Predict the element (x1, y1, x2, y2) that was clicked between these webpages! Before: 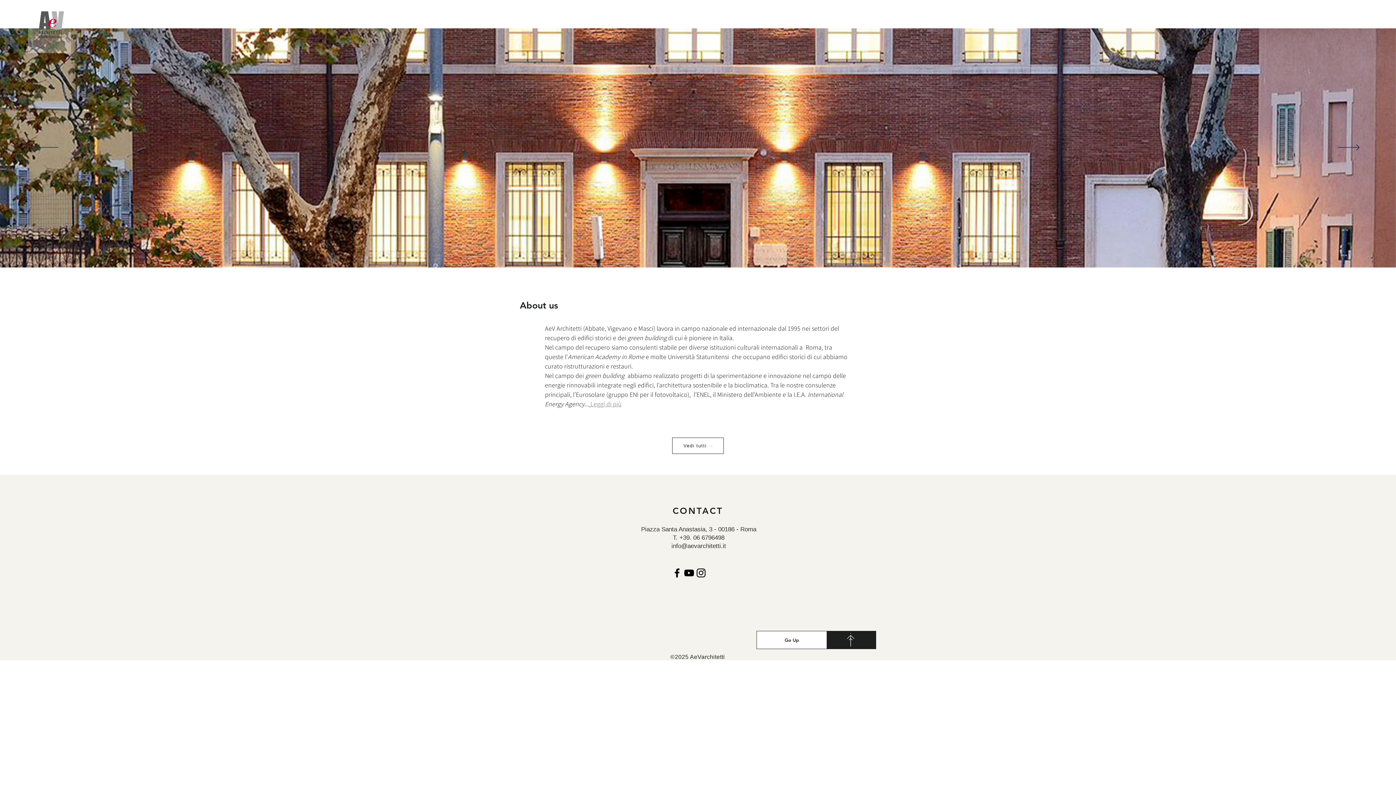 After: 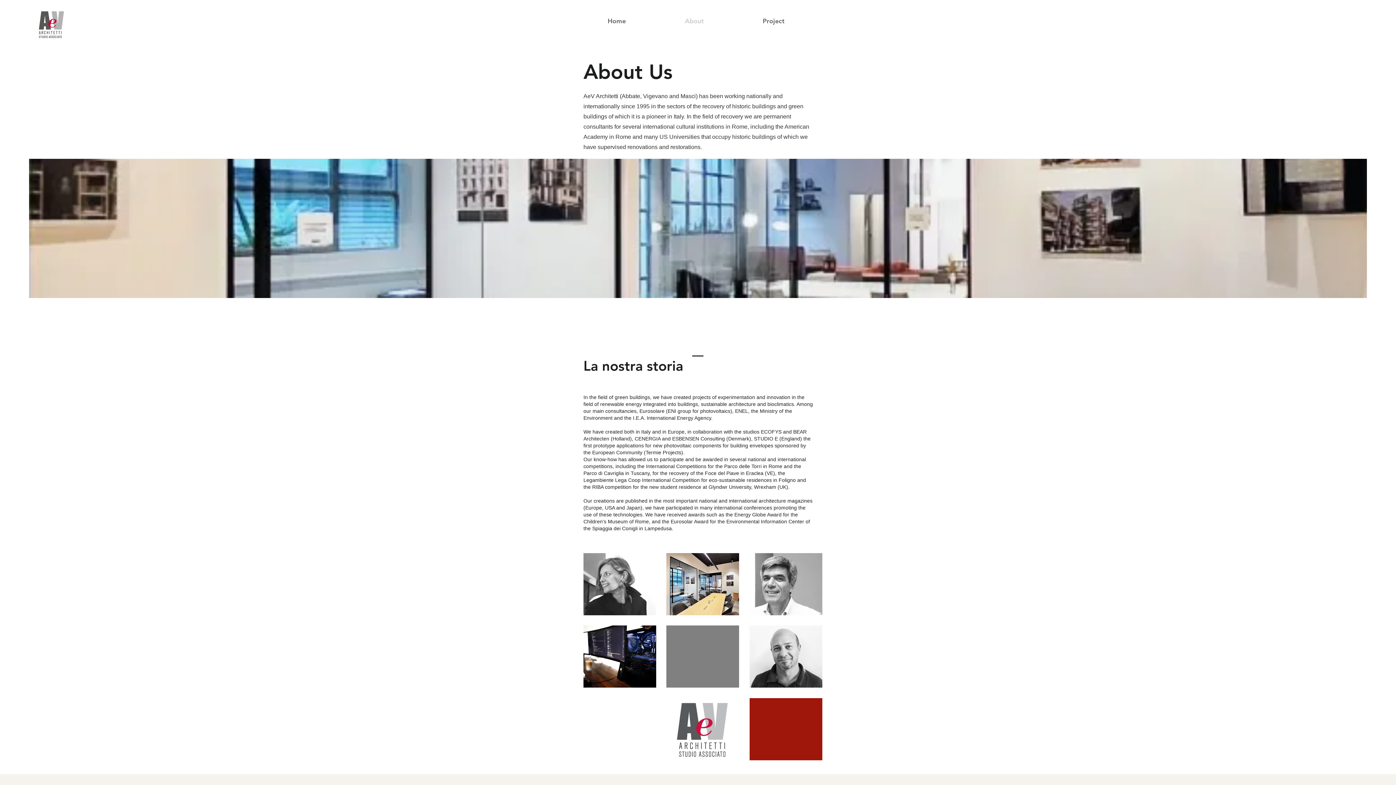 Action: bbox: (589, 400, 621, 408) label:  Leggi di più